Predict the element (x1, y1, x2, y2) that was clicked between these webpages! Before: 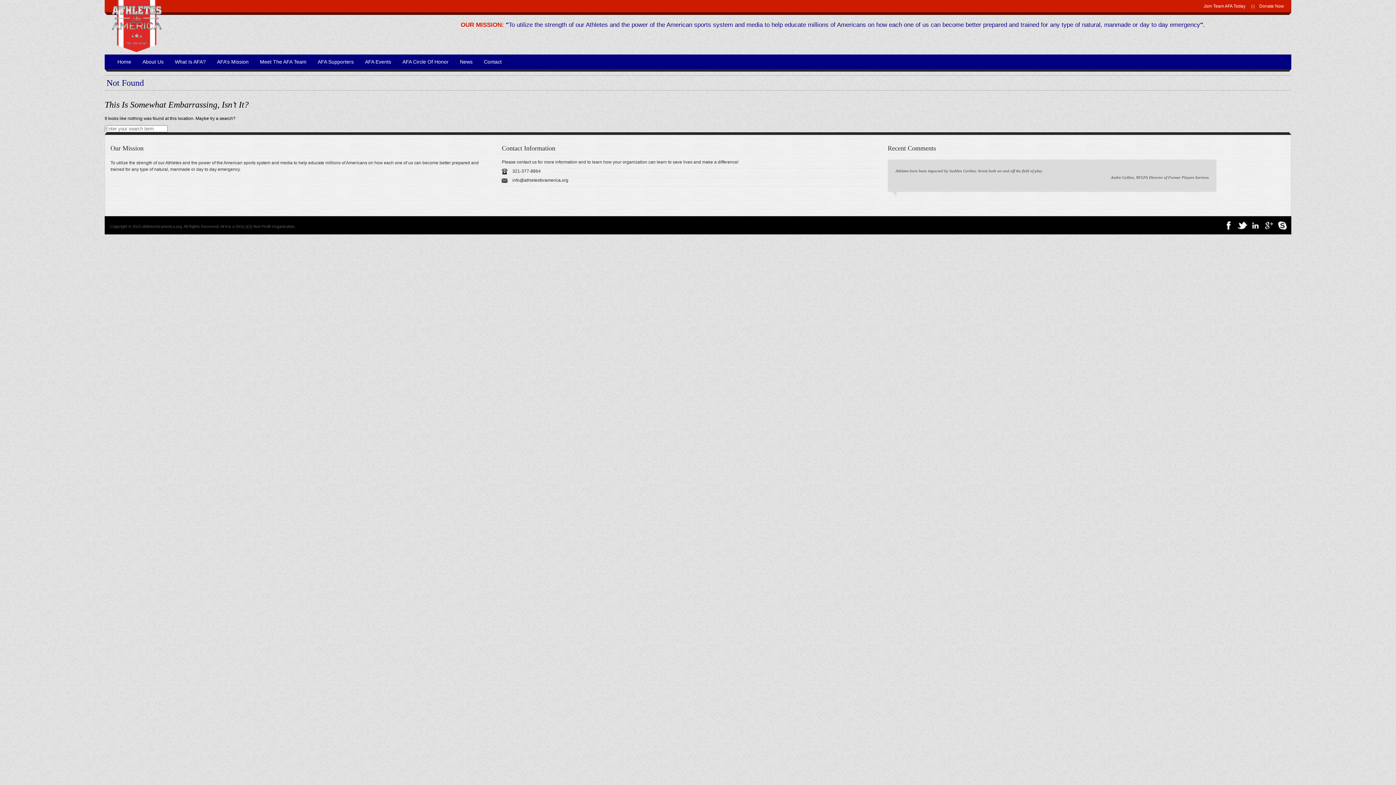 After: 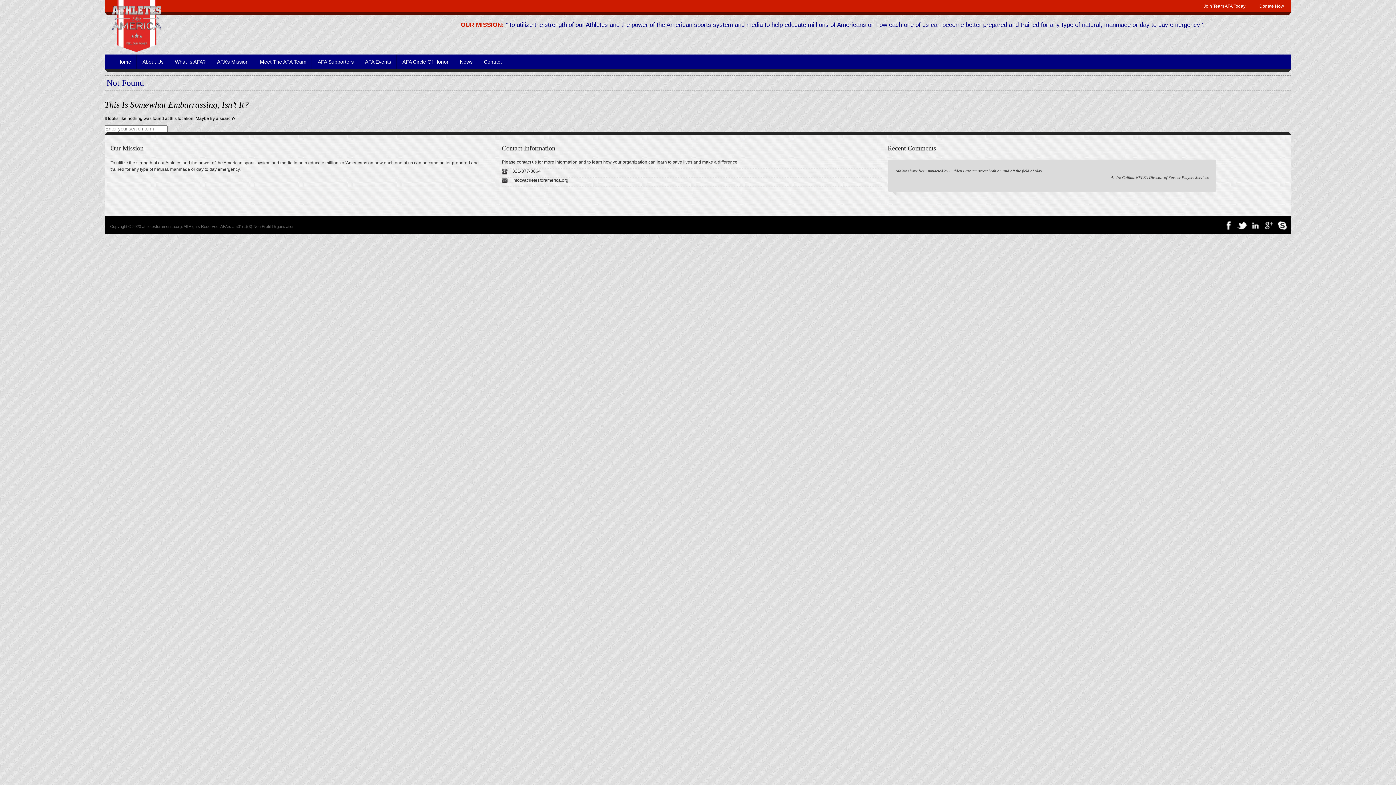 Action: bbox: (1237, 221, 1251, 232)